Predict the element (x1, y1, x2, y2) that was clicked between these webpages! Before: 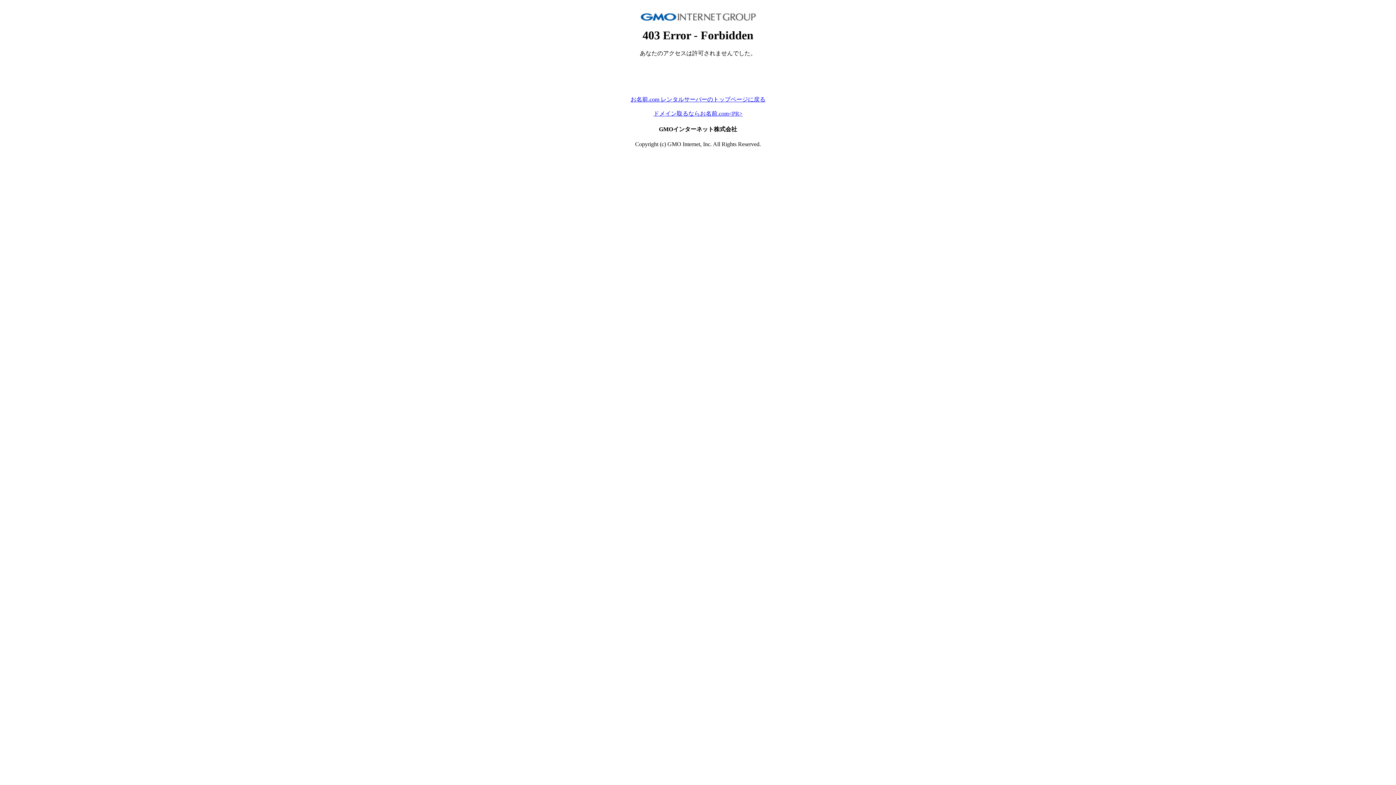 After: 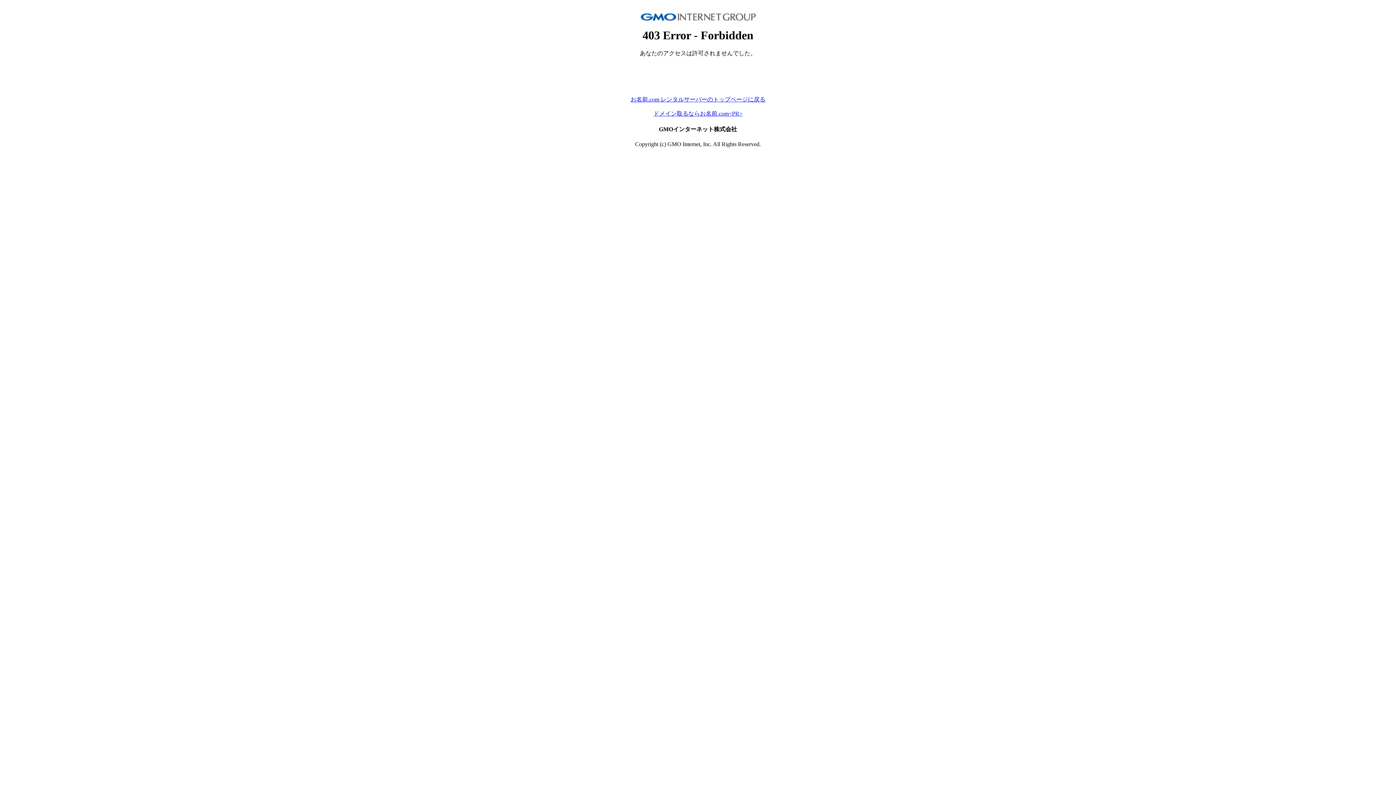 Action: label: ドメイン取るならお名前.com<PR> bbox: (653, 110, 742, 116)